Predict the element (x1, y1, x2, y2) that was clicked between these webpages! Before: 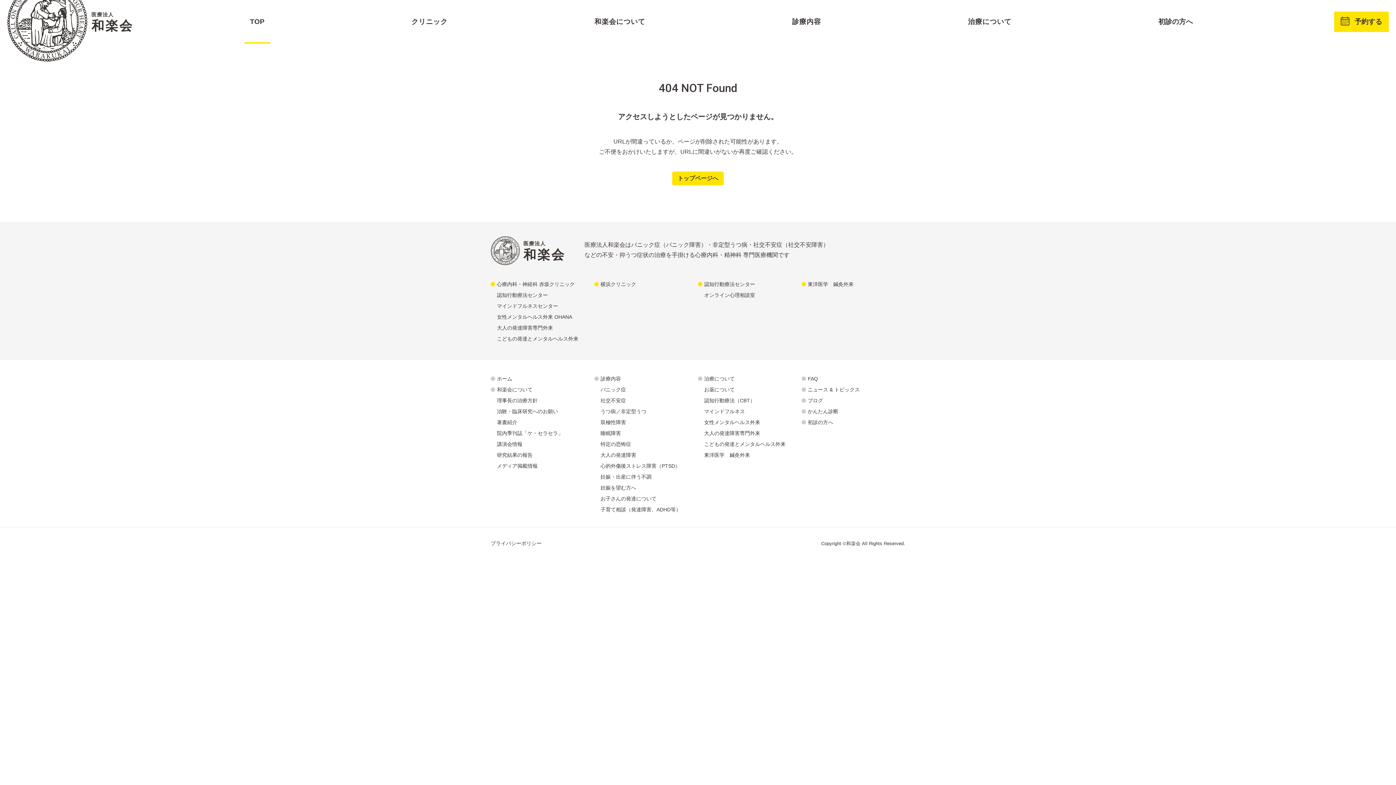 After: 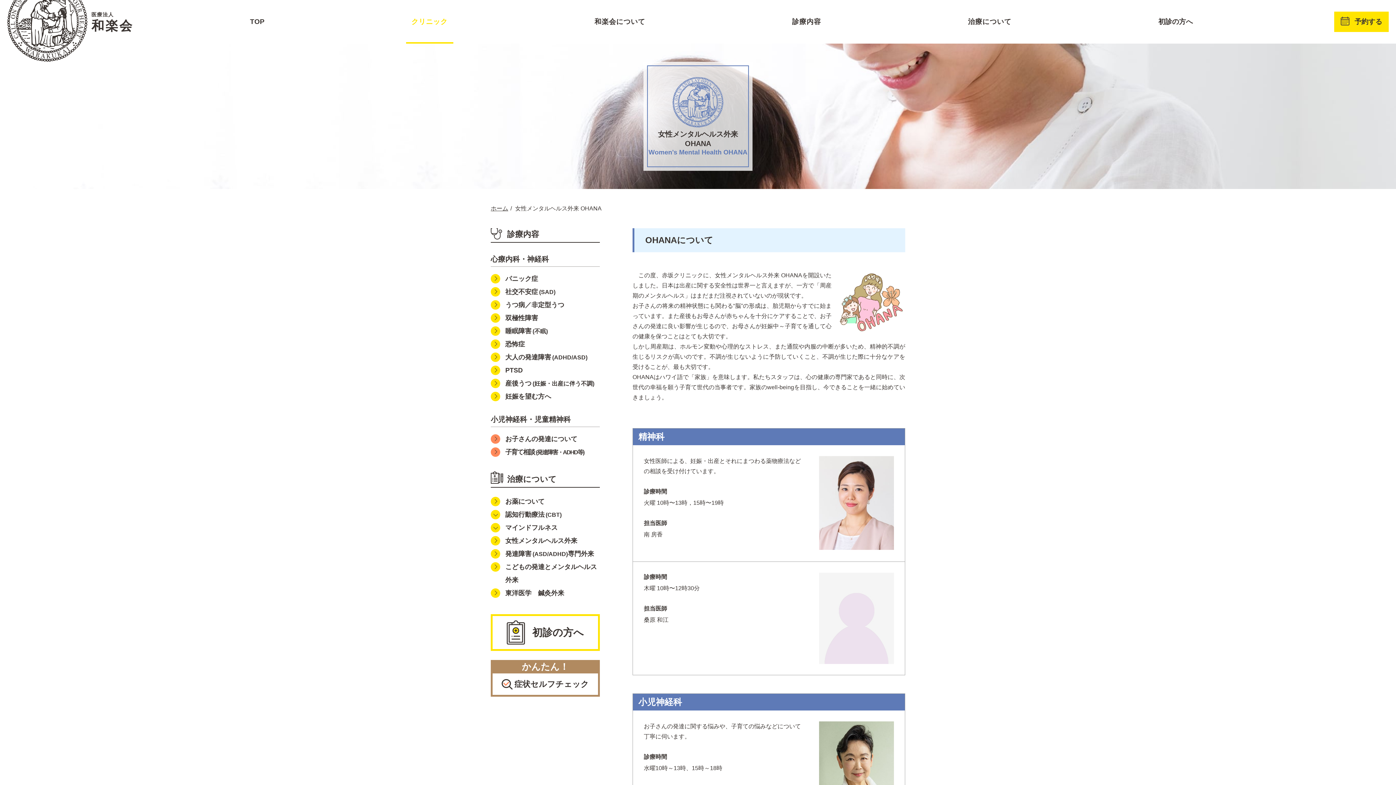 Action: label: 女性メンタルヘルス外来 bbox: (704, 419, 760, 425)